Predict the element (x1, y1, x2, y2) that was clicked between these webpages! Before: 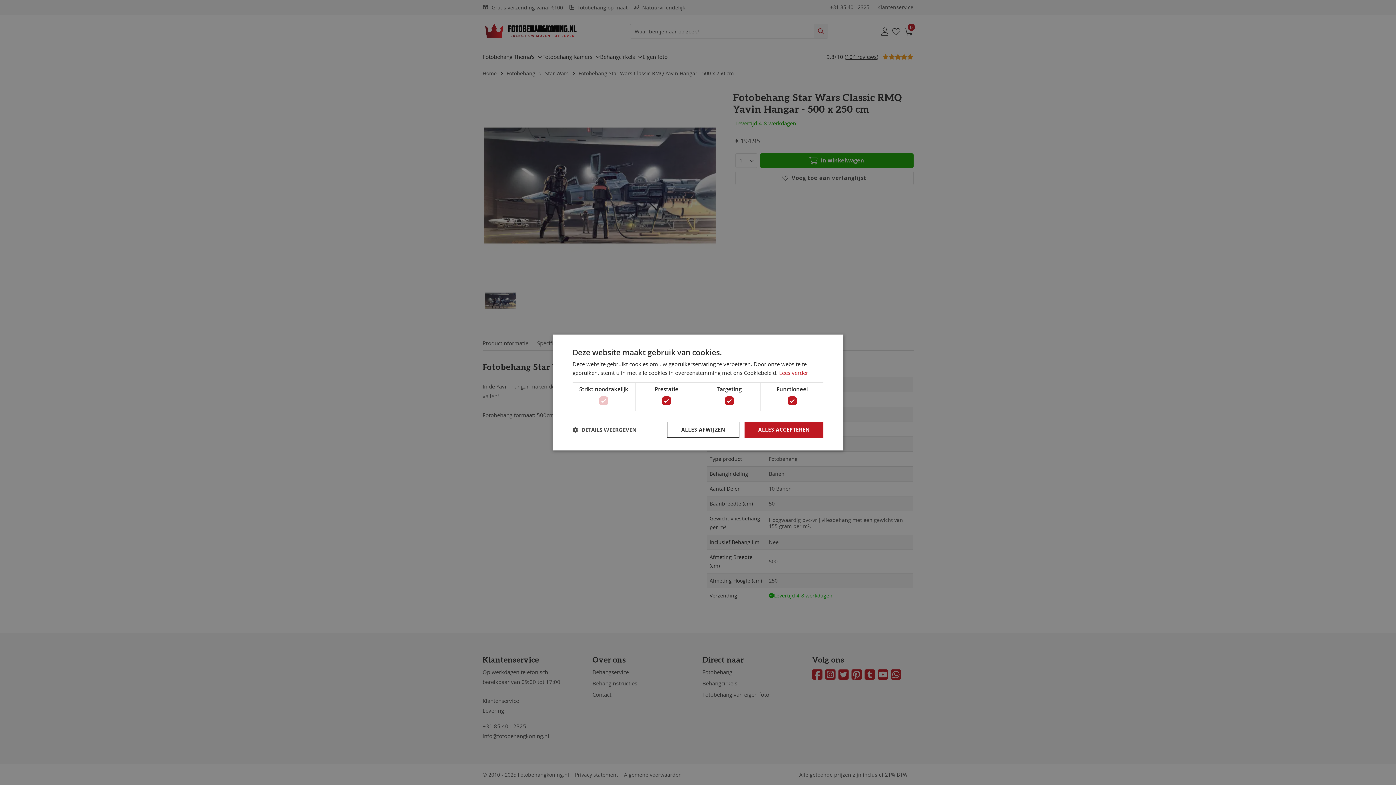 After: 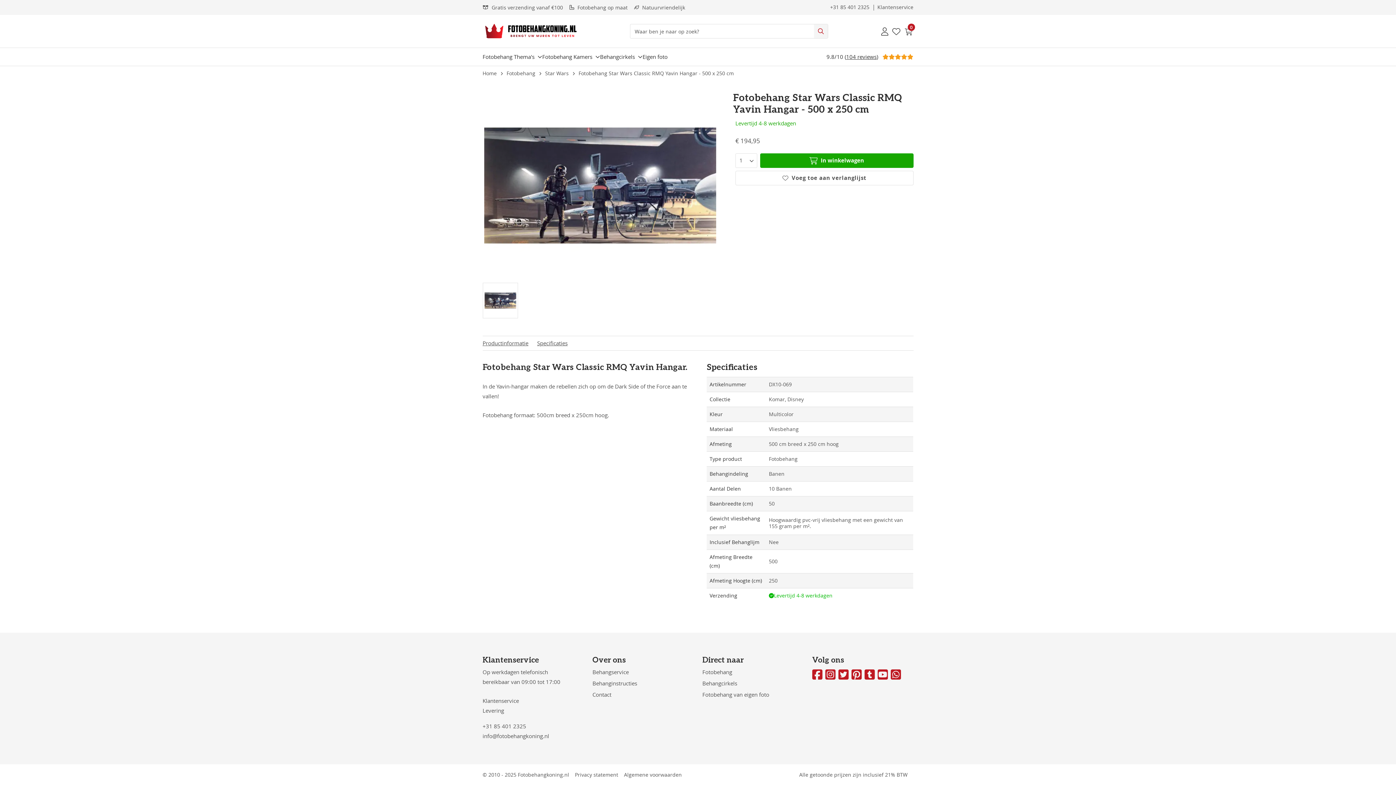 Action: bbox: (744, 422, 823, 438) label: ALLES ACCEPTEREN